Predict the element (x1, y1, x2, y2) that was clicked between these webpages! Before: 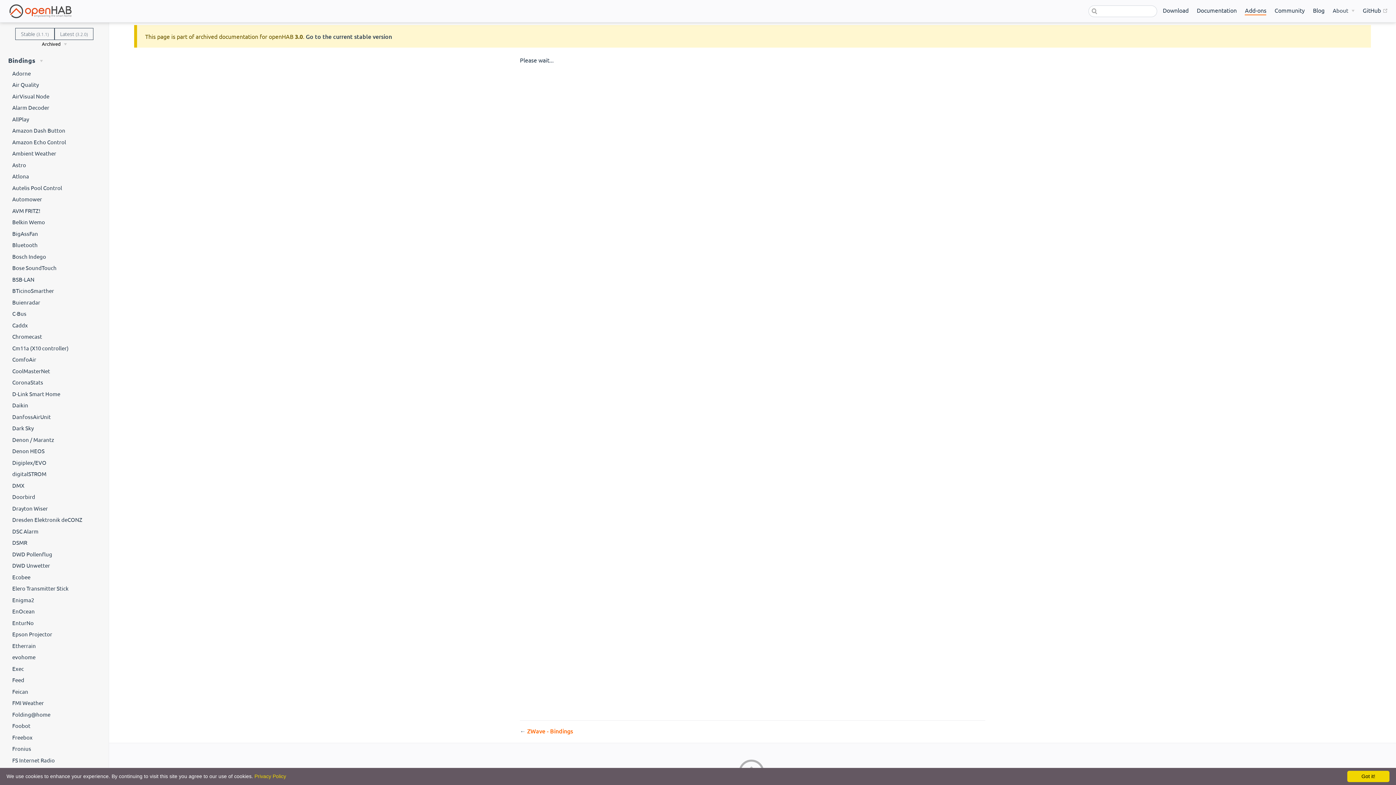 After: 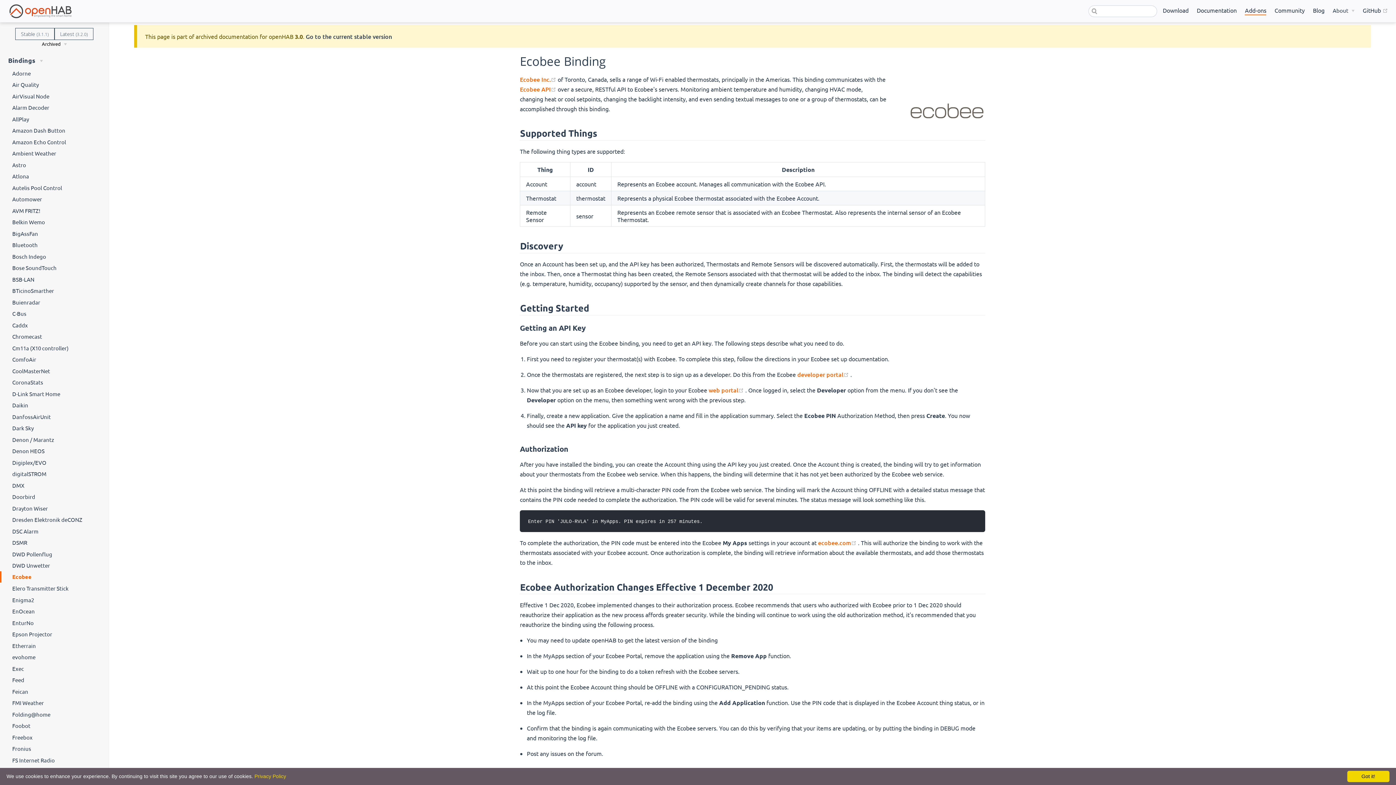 Action: label: Ecobee bbox: (0, 571, 108, 582)